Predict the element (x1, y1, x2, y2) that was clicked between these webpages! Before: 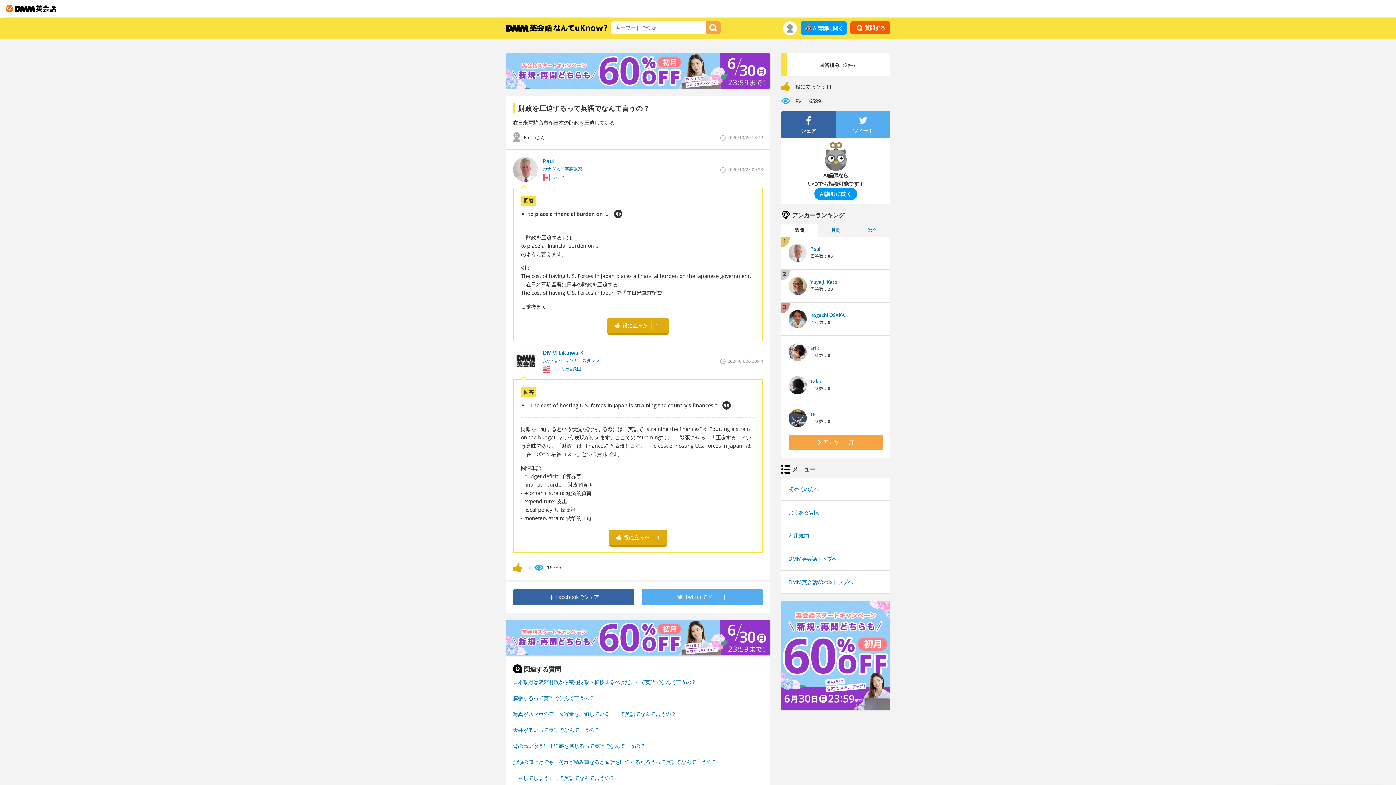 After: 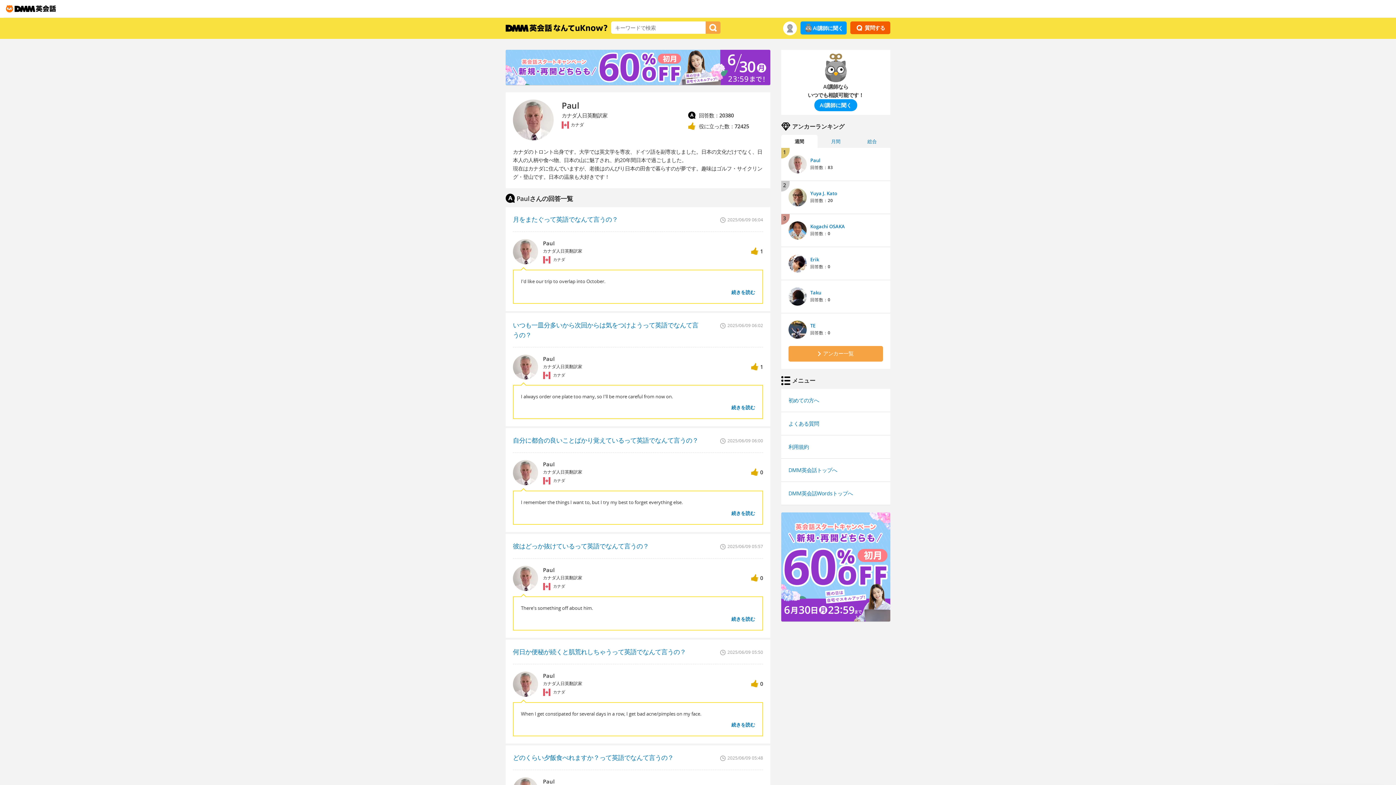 Action: bbox: (810, 245, 820, 252) label: Paul